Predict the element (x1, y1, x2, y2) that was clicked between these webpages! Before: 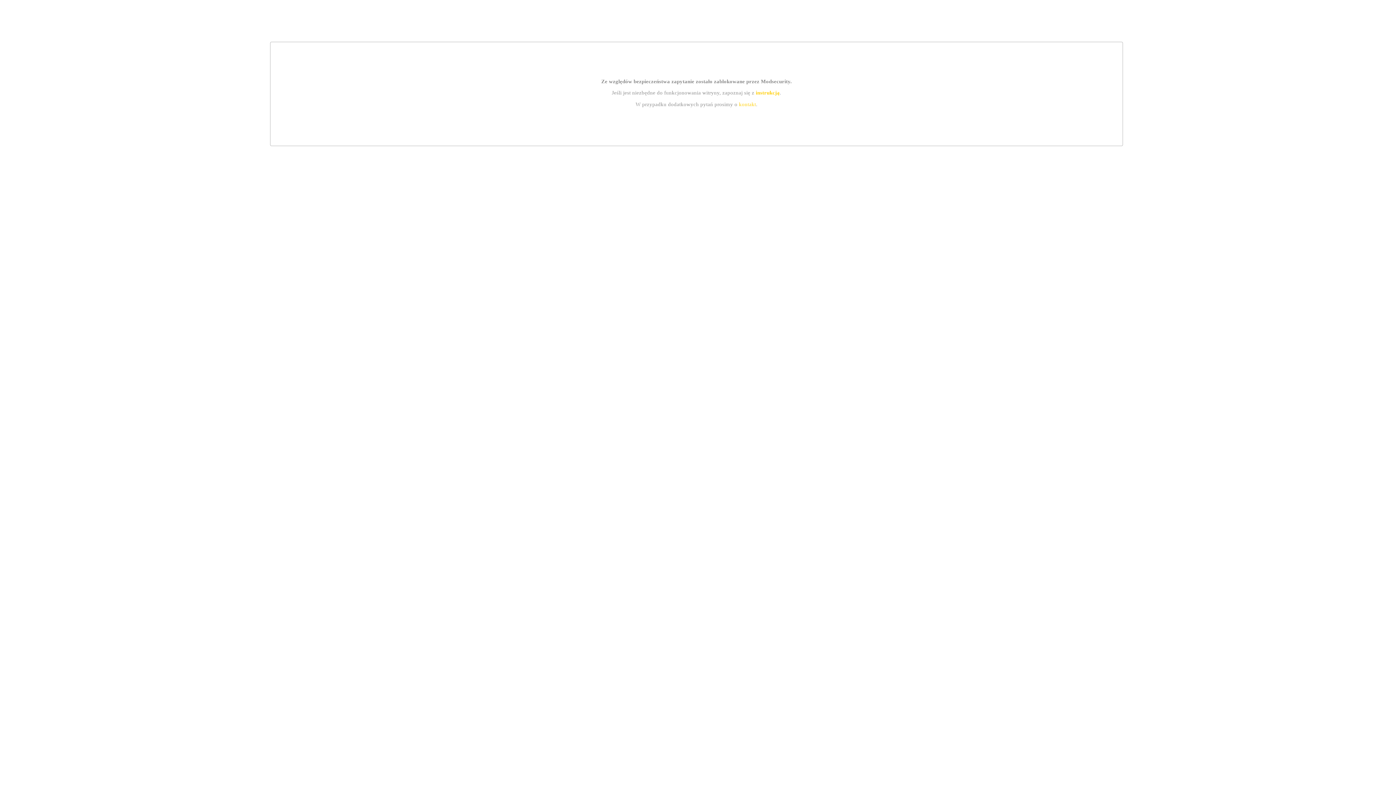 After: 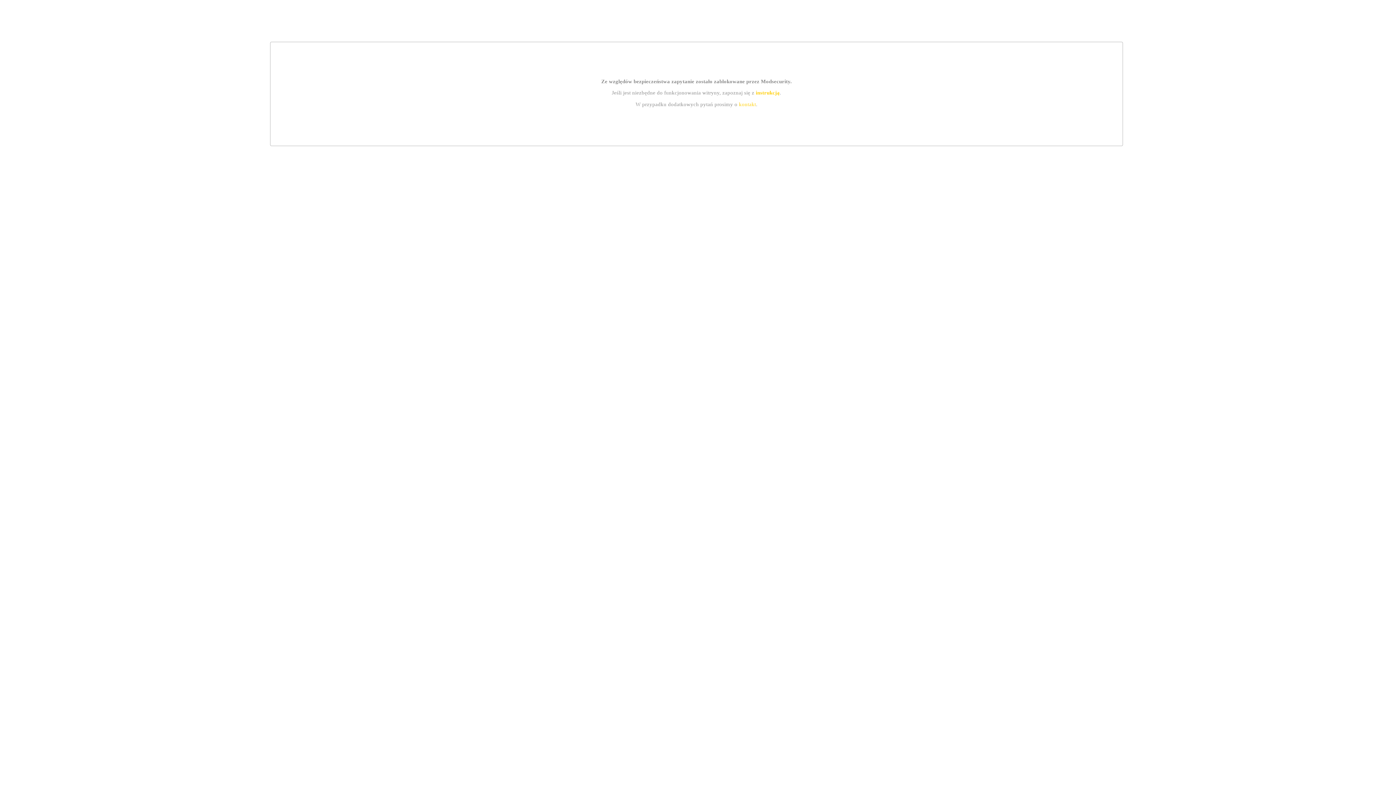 Action: label: instrukcją bbox: (755, 89, 779, 95)